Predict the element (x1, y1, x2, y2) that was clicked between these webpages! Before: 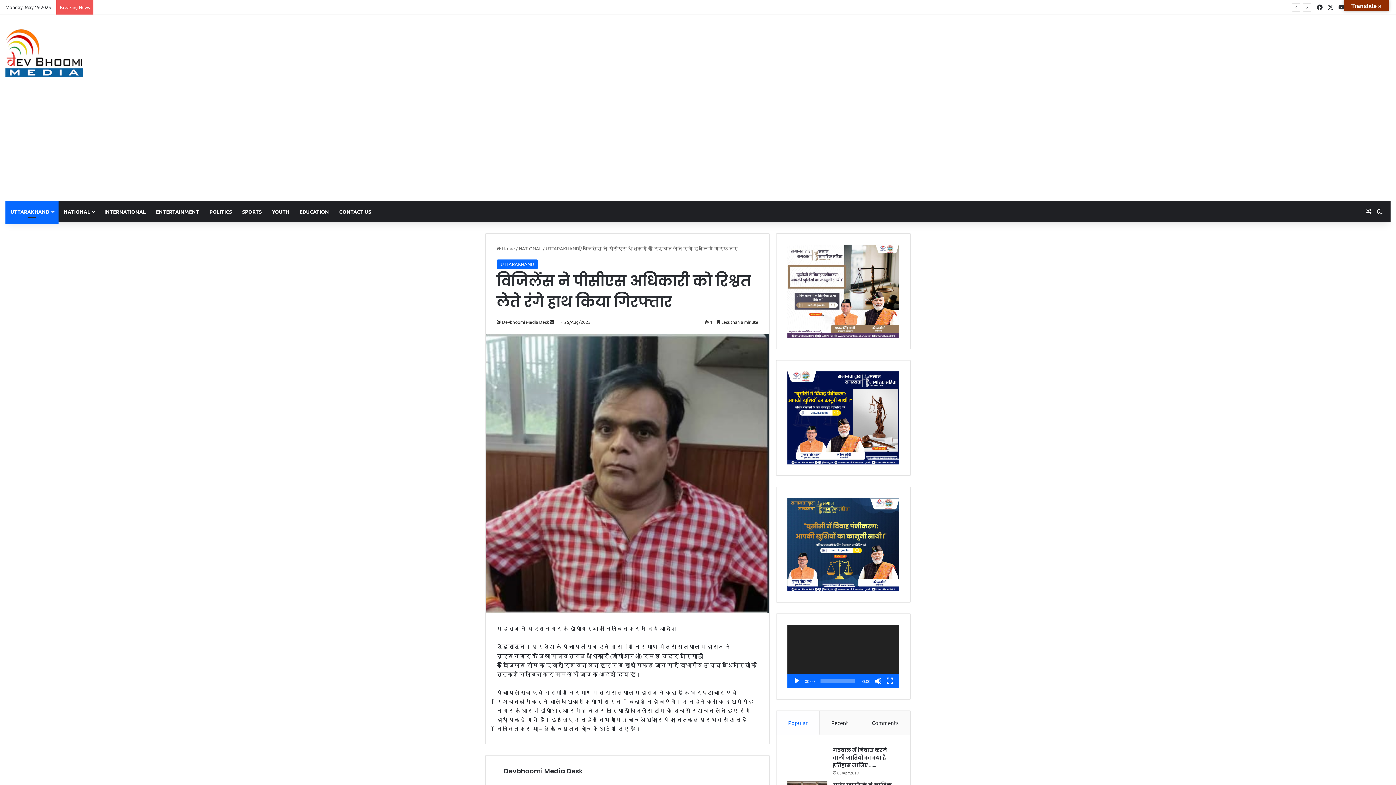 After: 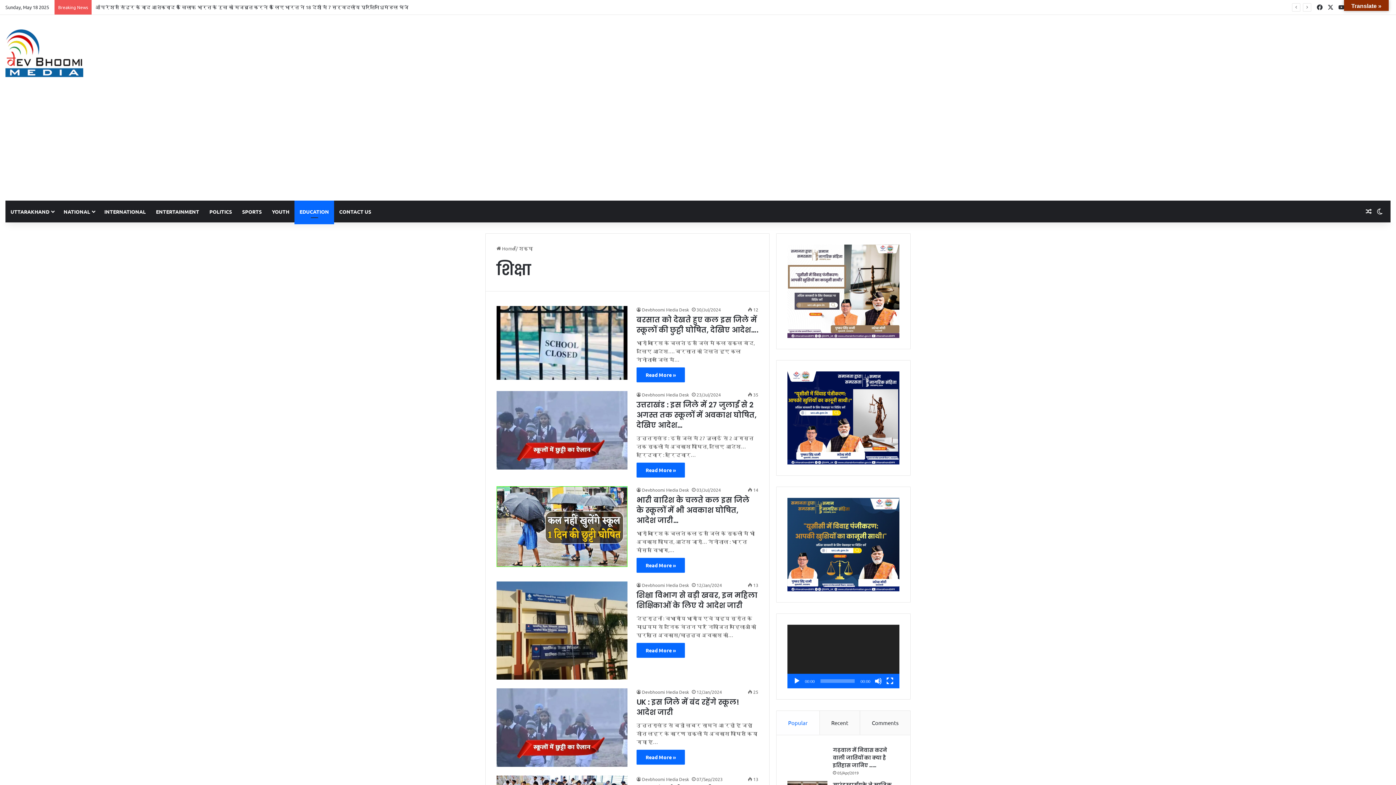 Action: bbox: (294, 200, 334, 222) label: EDUCATION